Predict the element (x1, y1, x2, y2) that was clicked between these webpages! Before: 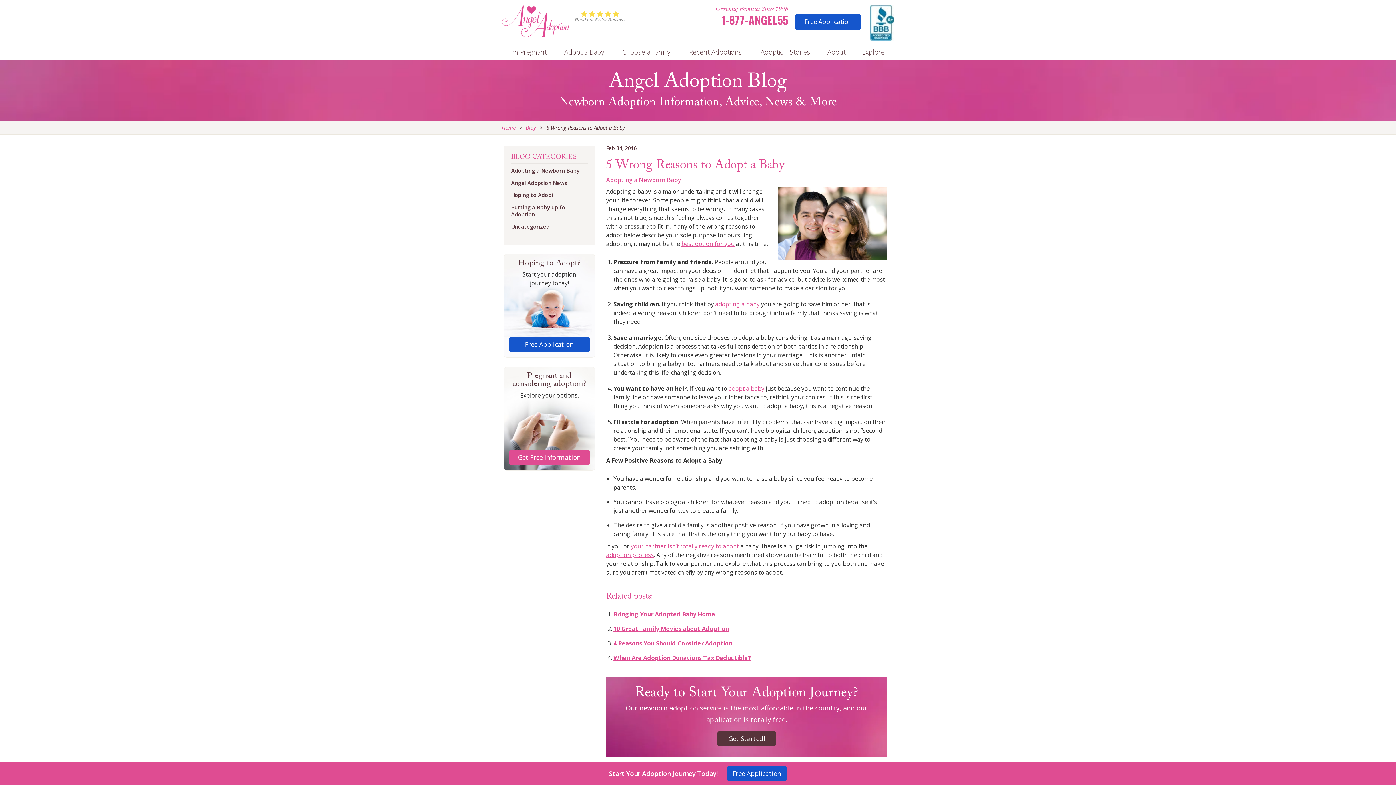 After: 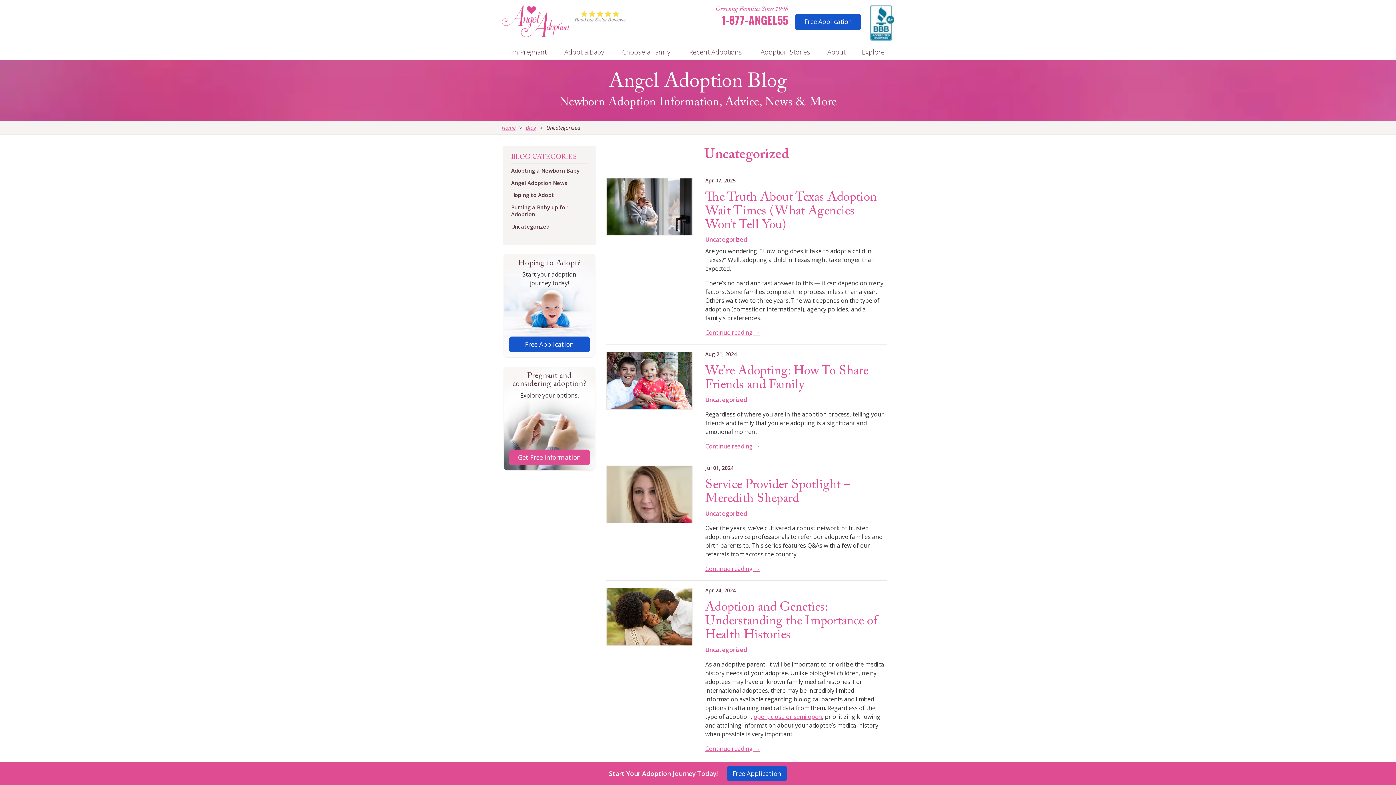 Action: label: Uncategorized bbox: (511, 222, 549, 230)